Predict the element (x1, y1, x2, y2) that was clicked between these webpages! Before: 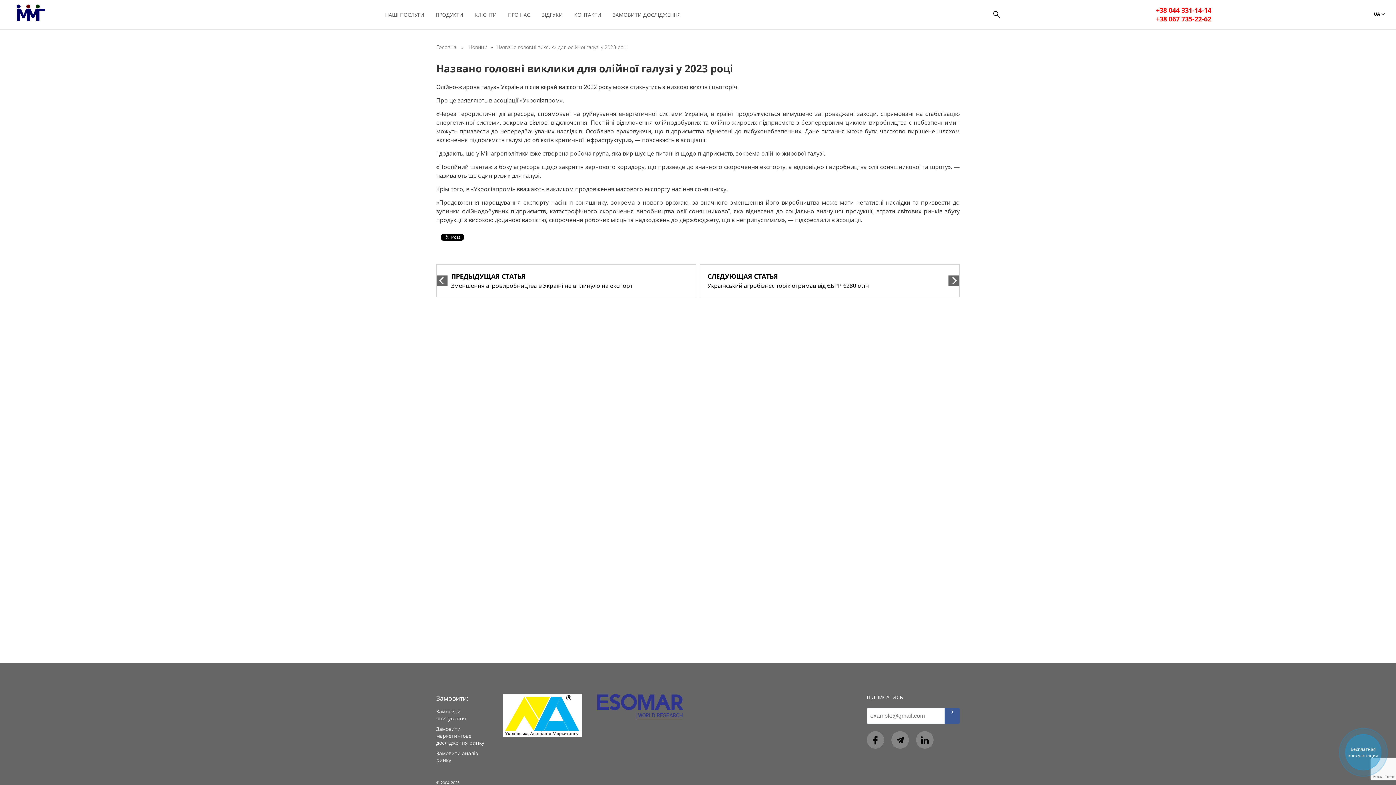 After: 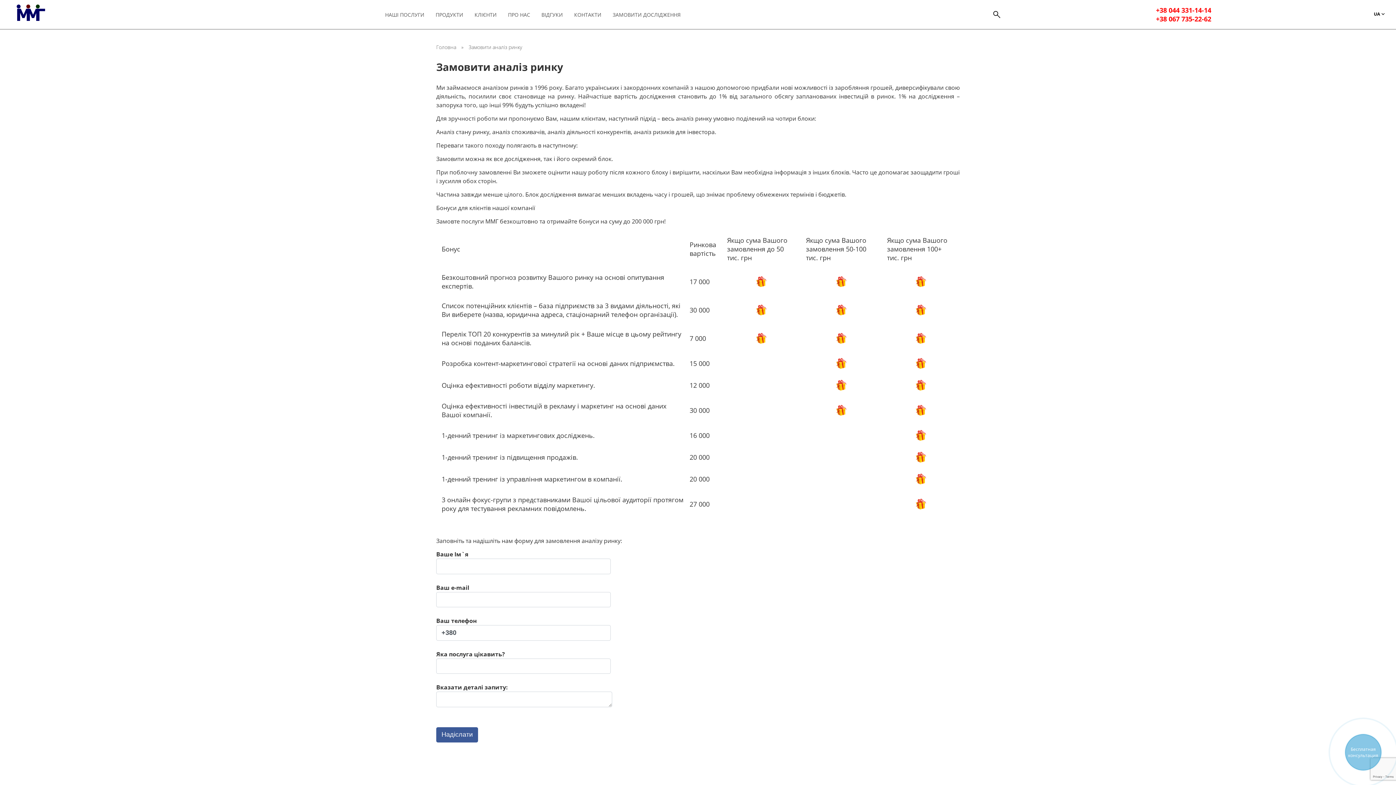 Action: label: Замовити аналіз ринку bbox: (436, 748, 488, 765)